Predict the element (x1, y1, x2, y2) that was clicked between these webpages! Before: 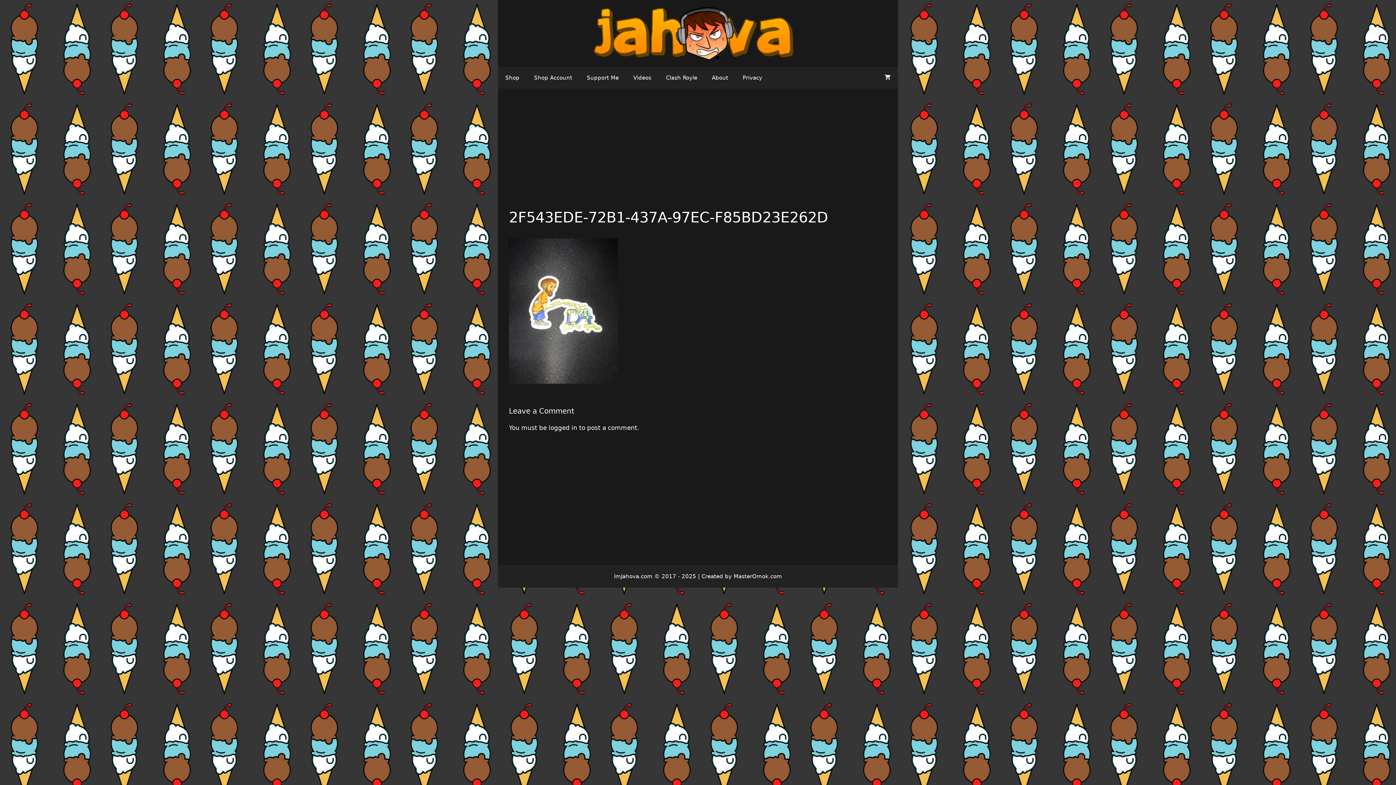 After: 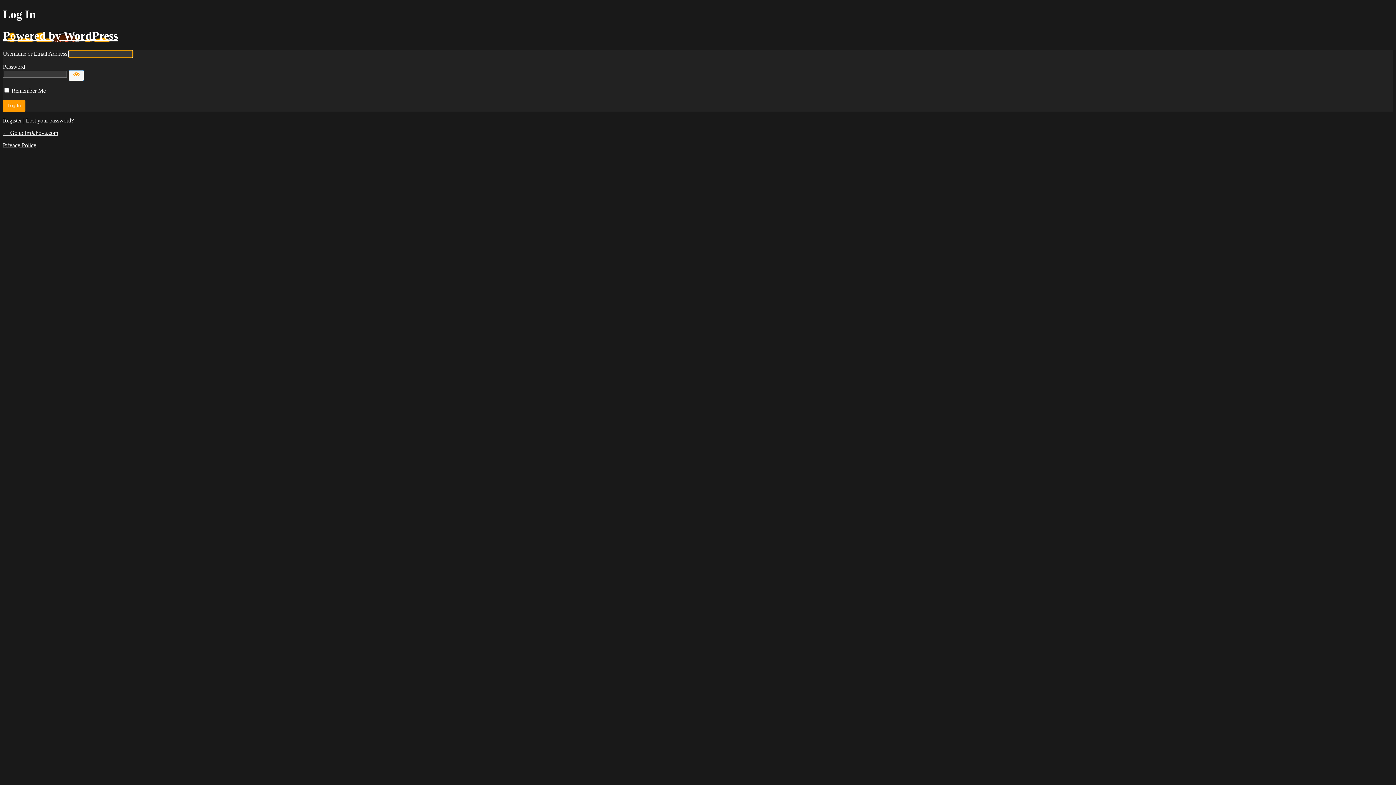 Action: label: logged in bbox: (548, 424, 577, 431)